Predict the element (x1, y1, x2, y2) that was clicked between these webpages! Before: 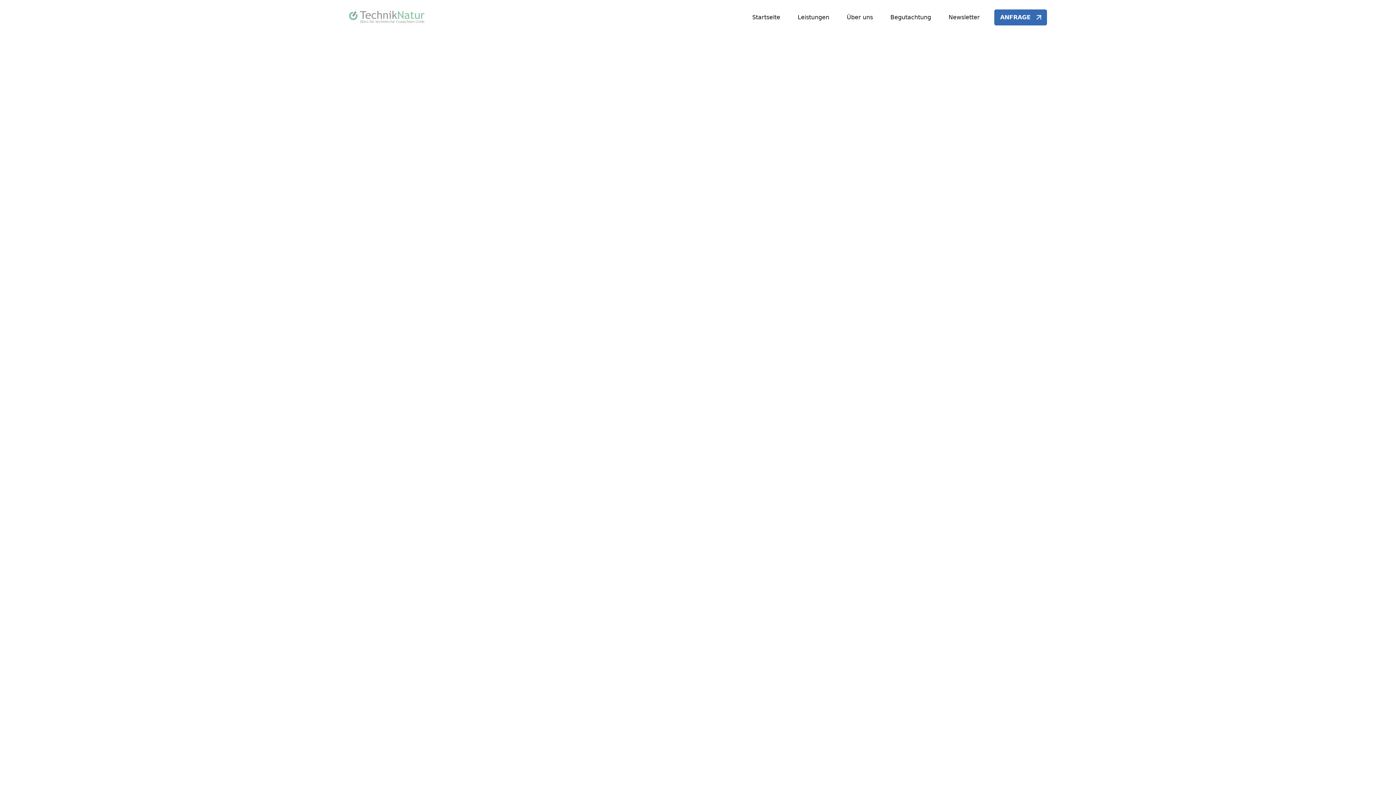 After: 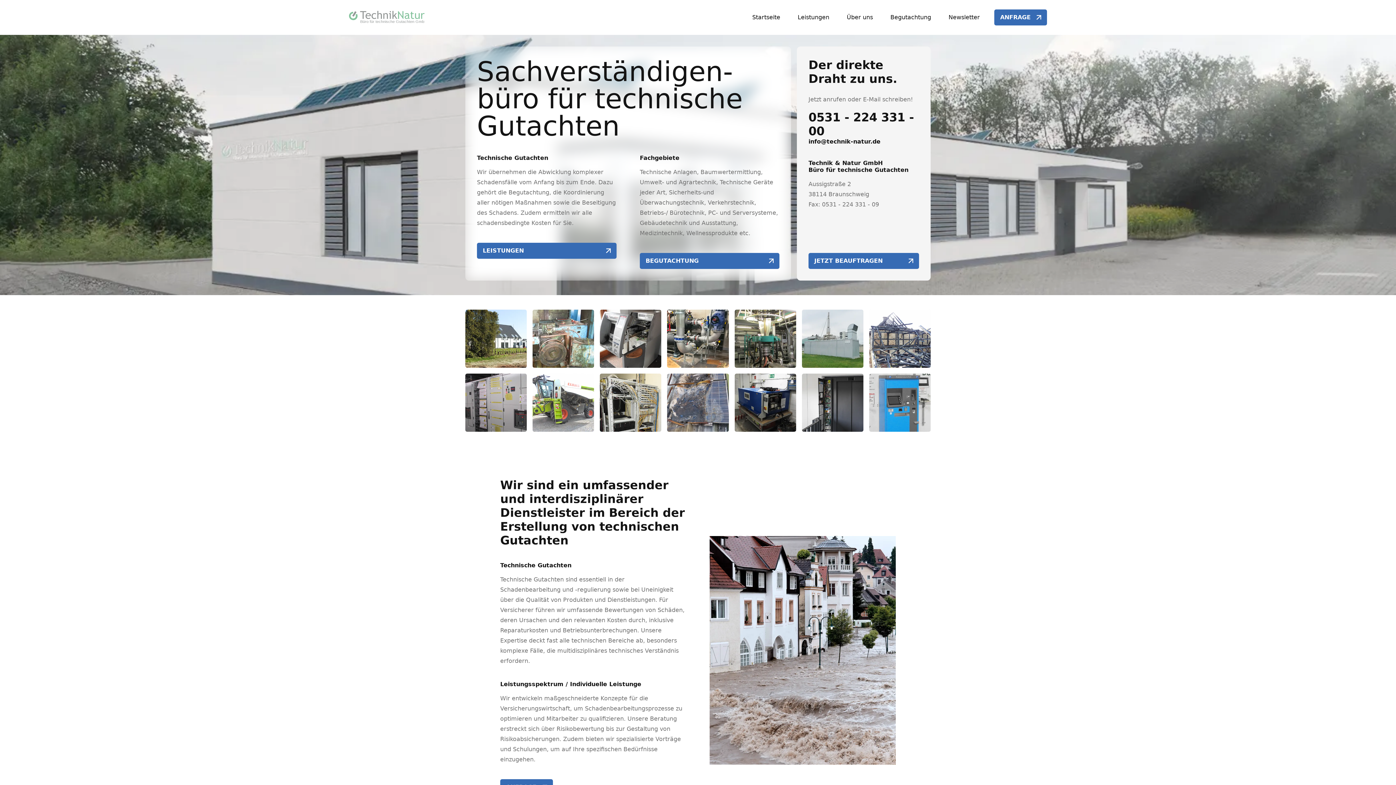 Action: label: Startseite bbox: (746, 9, 786, 25)